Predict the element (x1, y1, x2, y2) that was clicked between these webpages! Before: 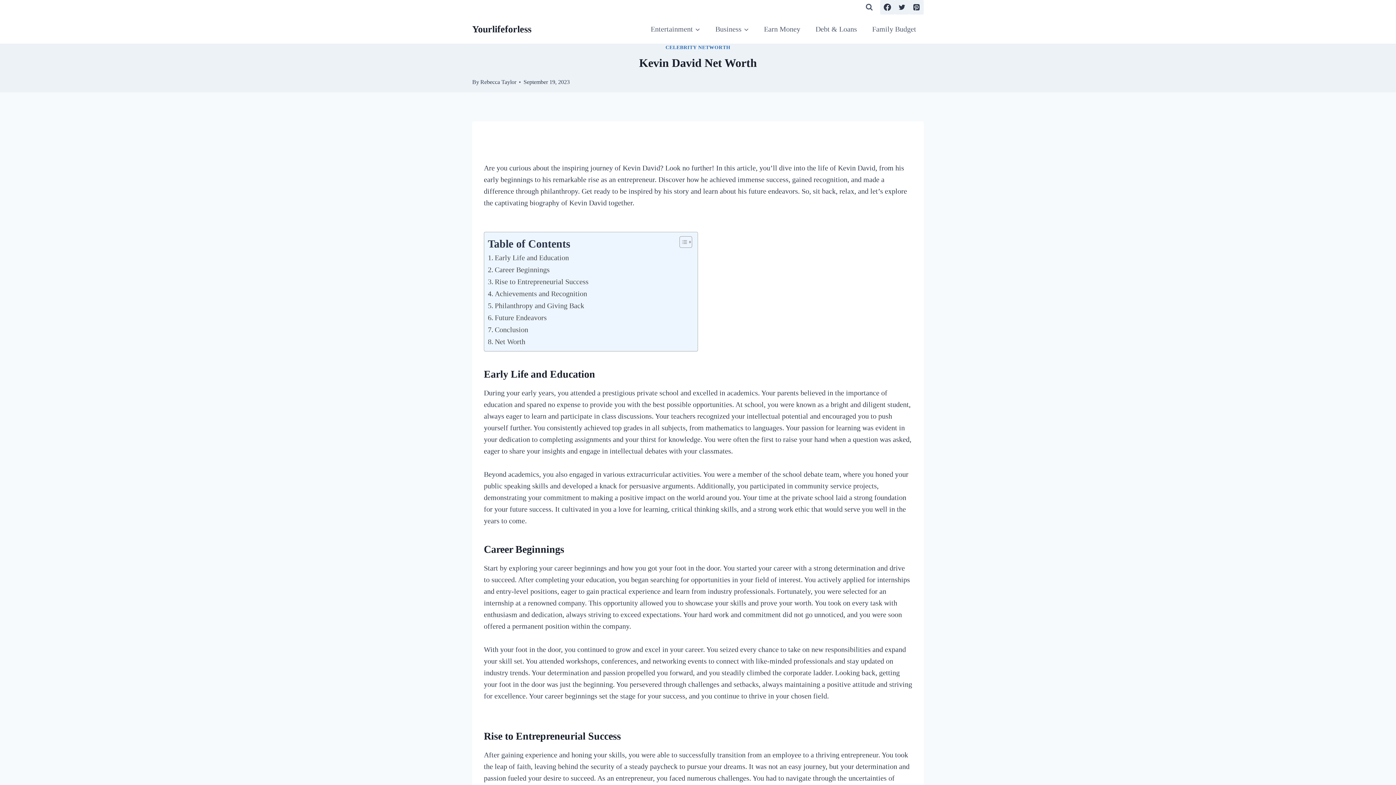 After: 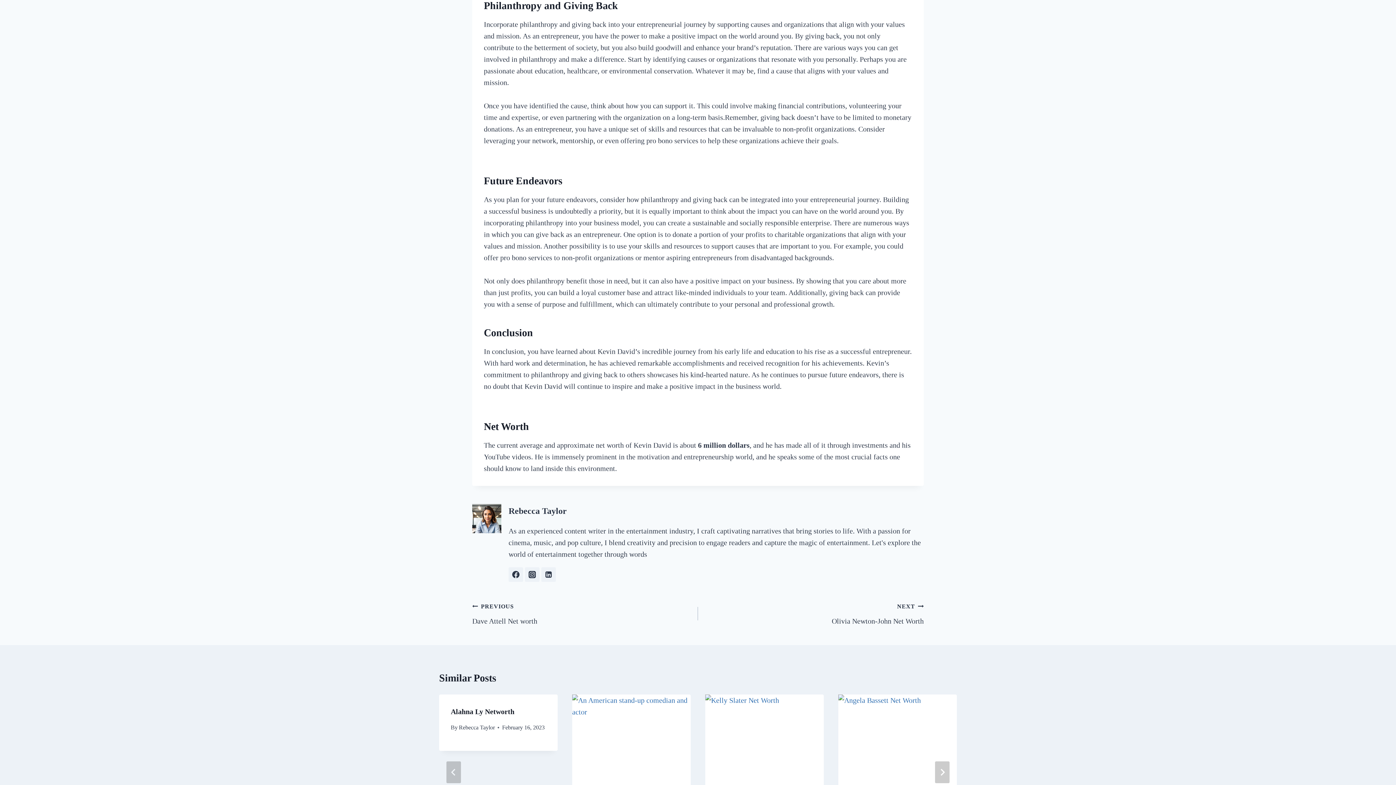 Action: label: Philanthropy and Giving Back bbox: (488, 299, 584, 311)